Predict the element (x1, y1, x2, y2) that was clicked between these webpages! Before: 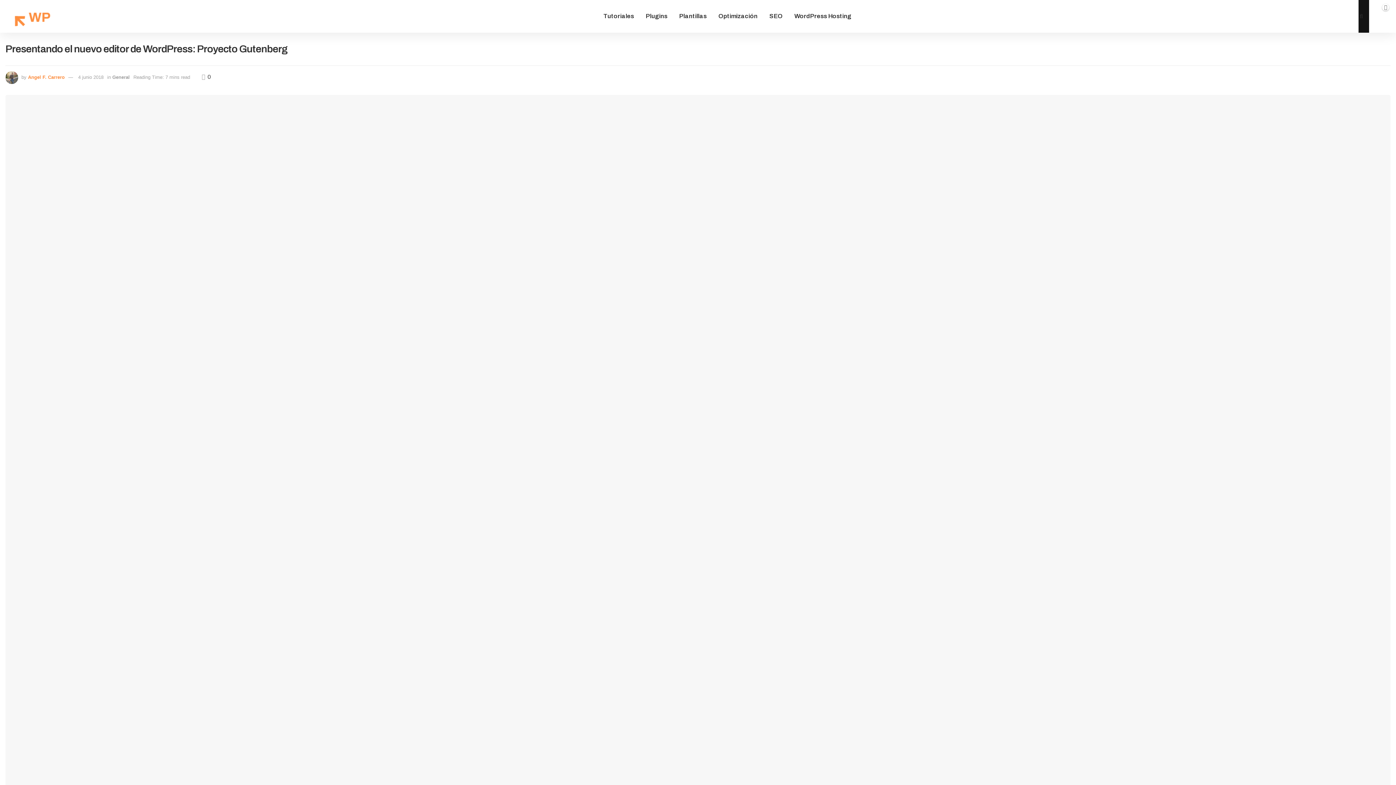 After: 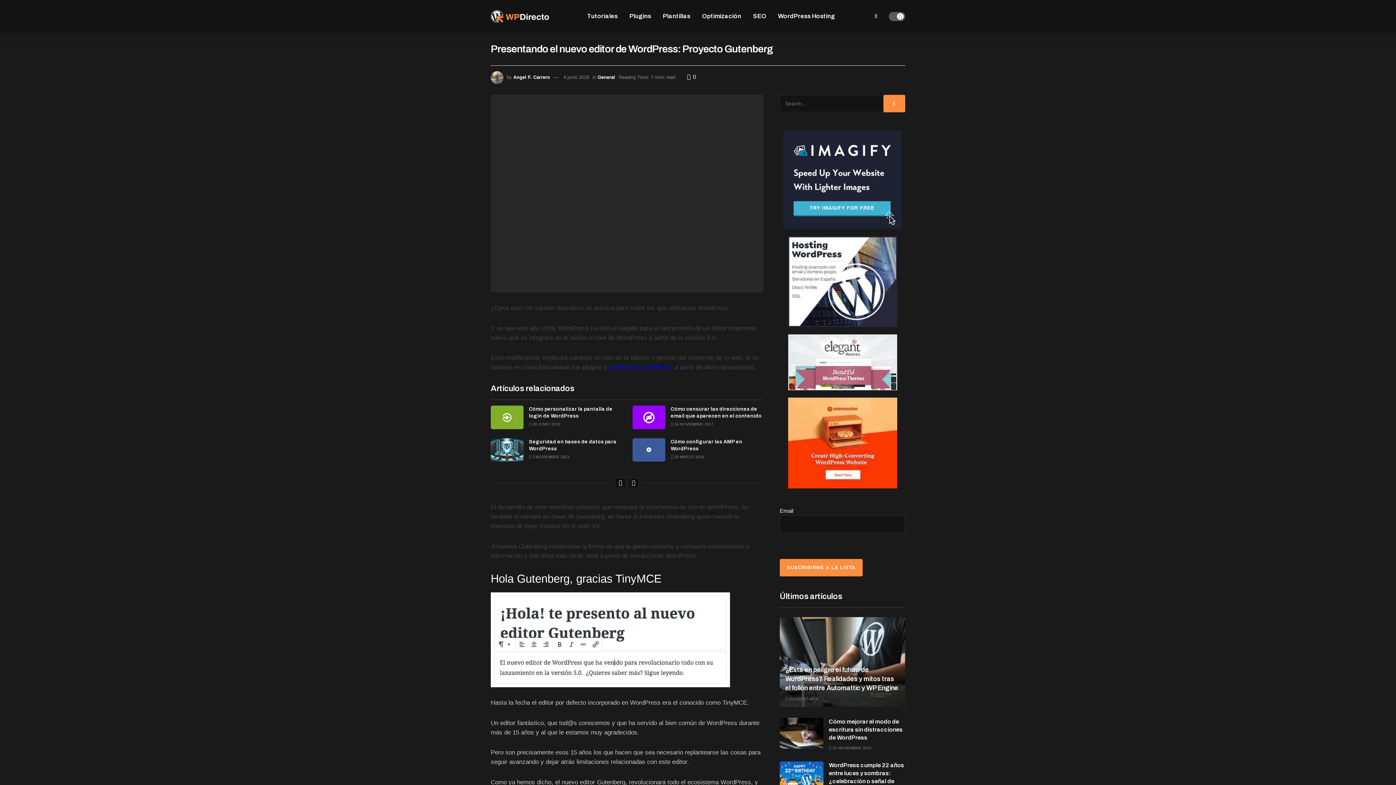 Action: label:  0 bbox: (201, 73, 210, 79)